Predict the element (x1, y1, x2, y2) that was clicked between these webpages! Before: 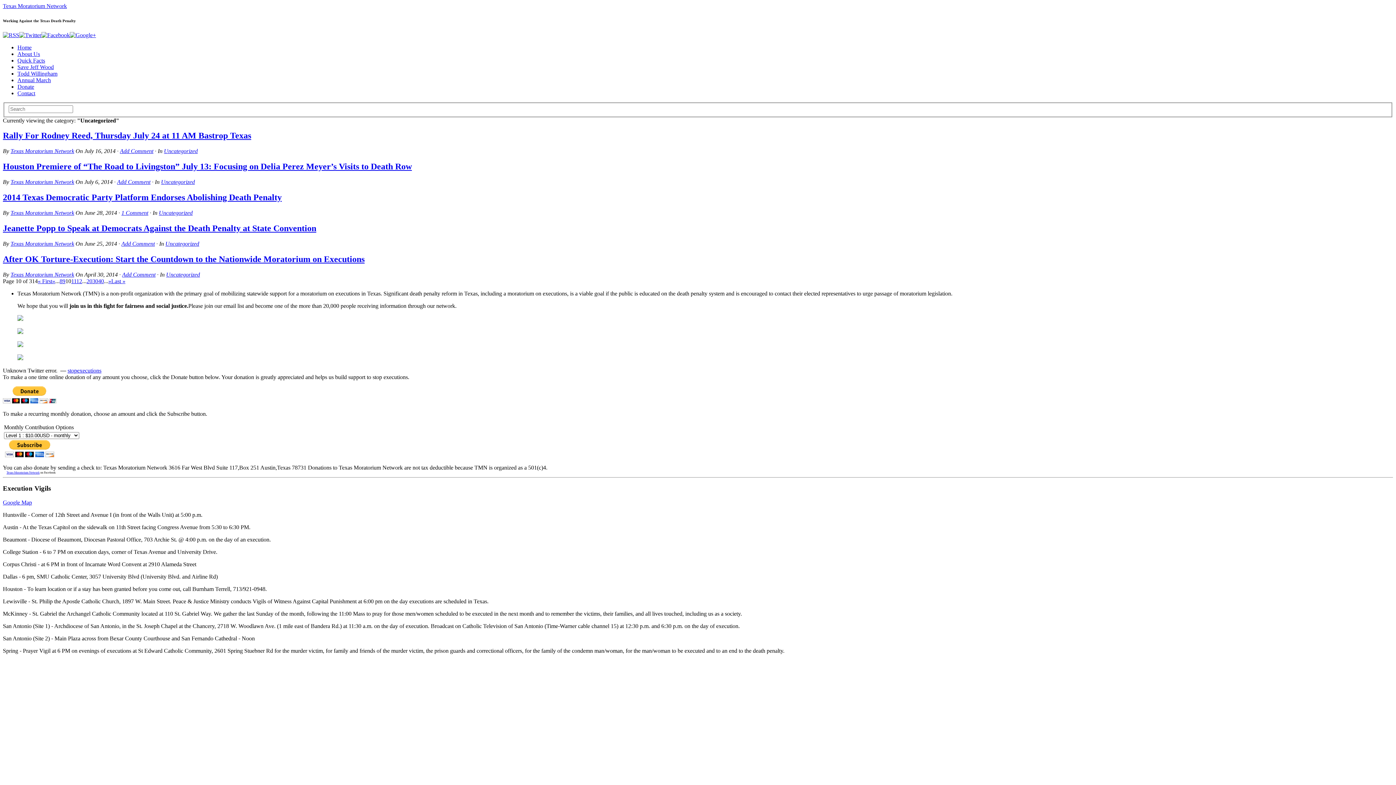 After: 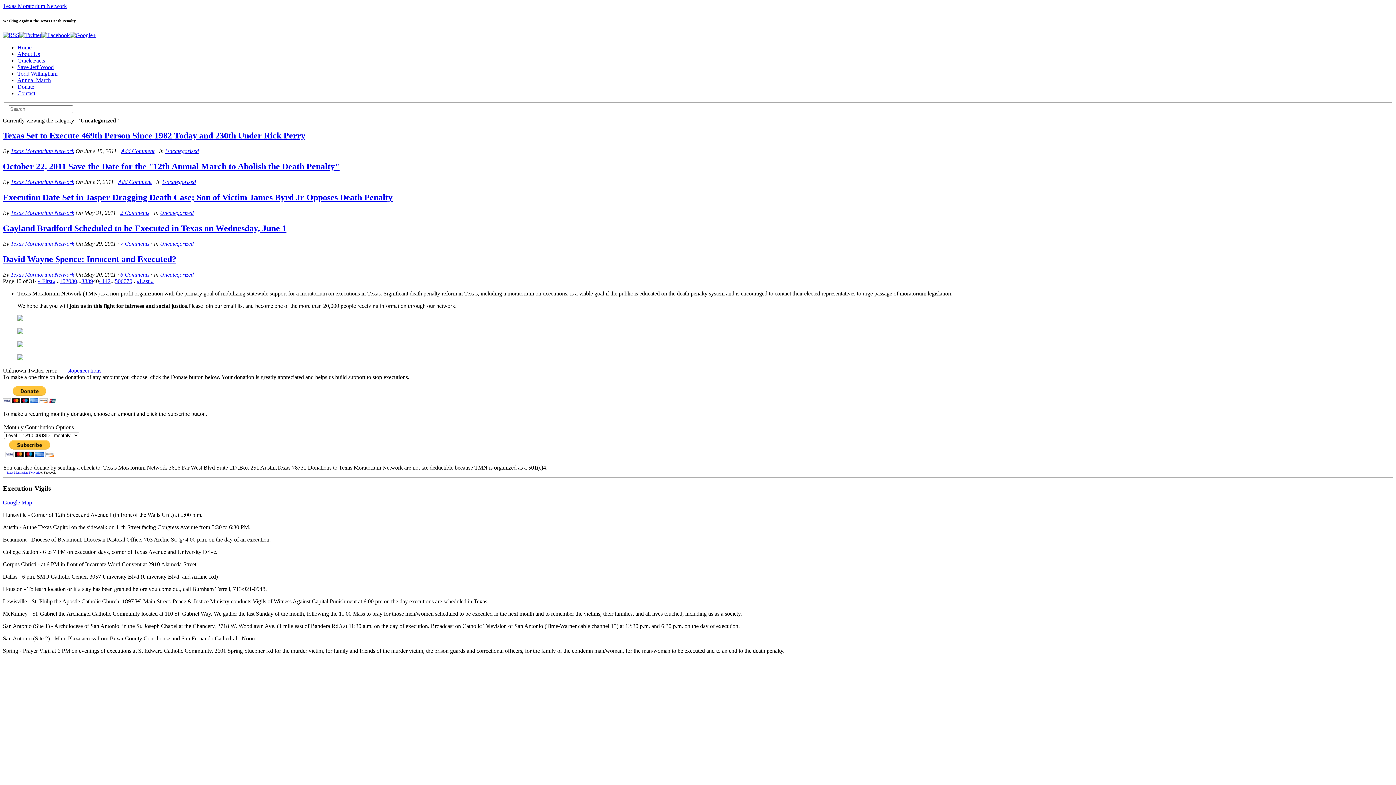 Action: label: 40 bbox: (98, 278, 104, 284)